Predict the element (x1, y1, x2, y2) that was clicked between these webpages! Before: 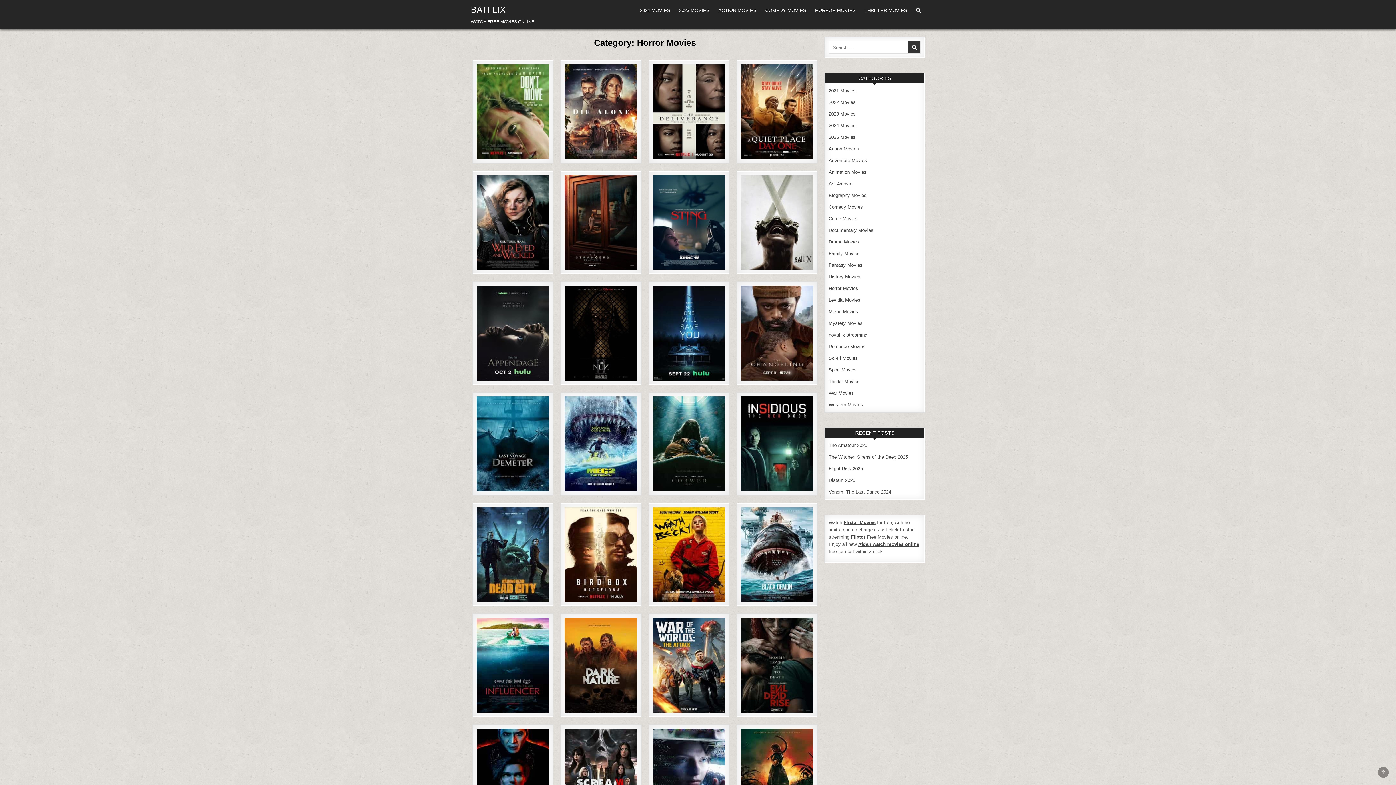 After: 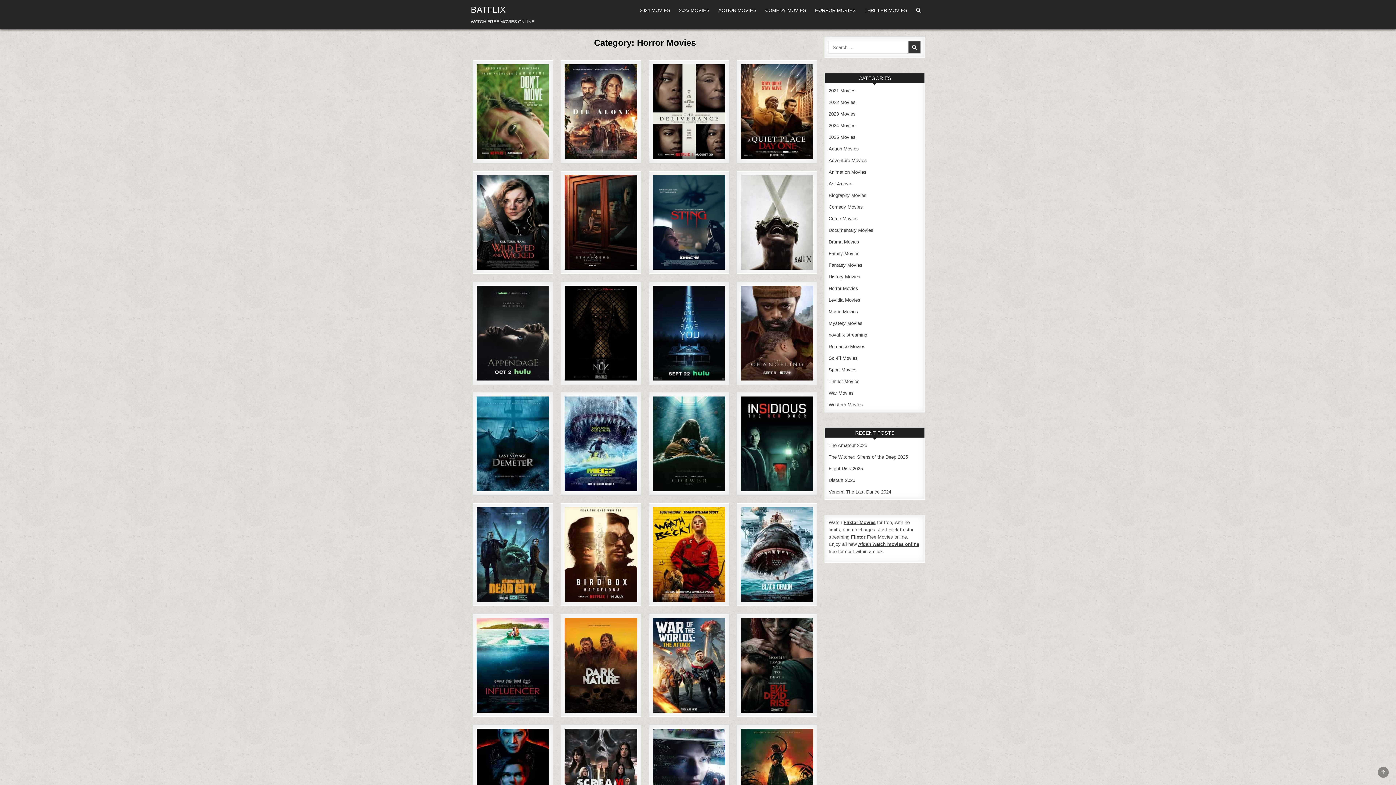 Action: label: HORROR MOVIES bbox: (810, 3, 860, 17)